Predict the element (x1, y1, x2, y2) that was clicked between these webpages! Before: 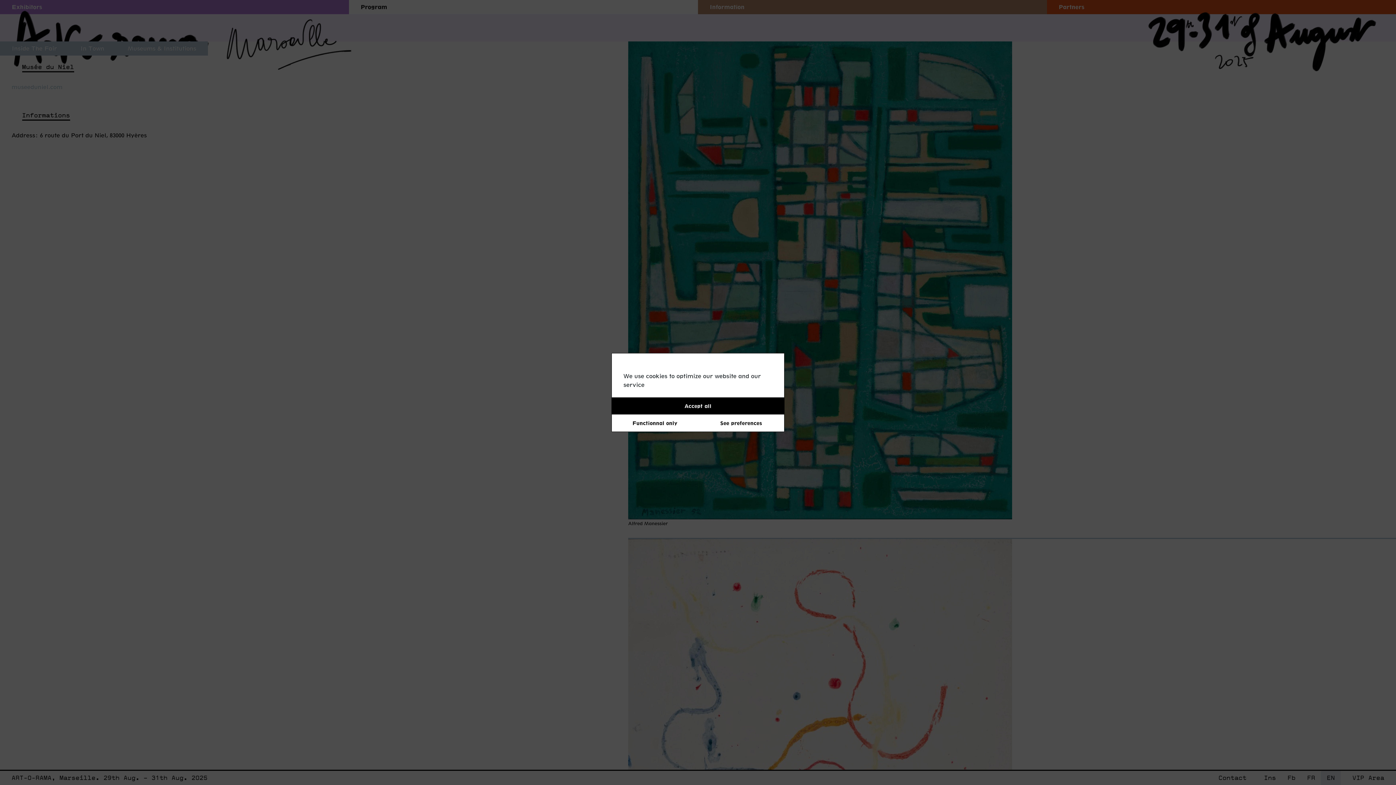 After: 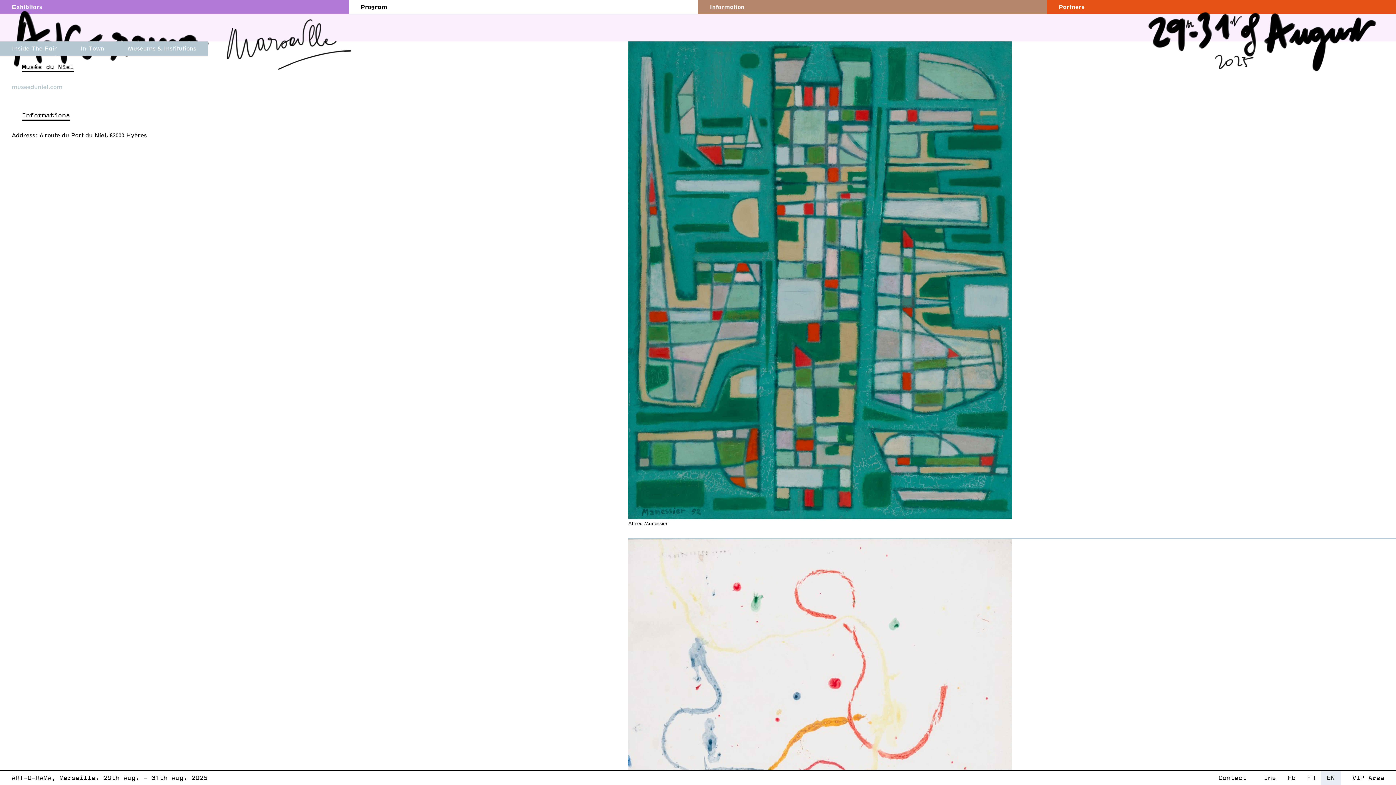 Action: bbox: (612, 397, 784, 414) label: Accept all